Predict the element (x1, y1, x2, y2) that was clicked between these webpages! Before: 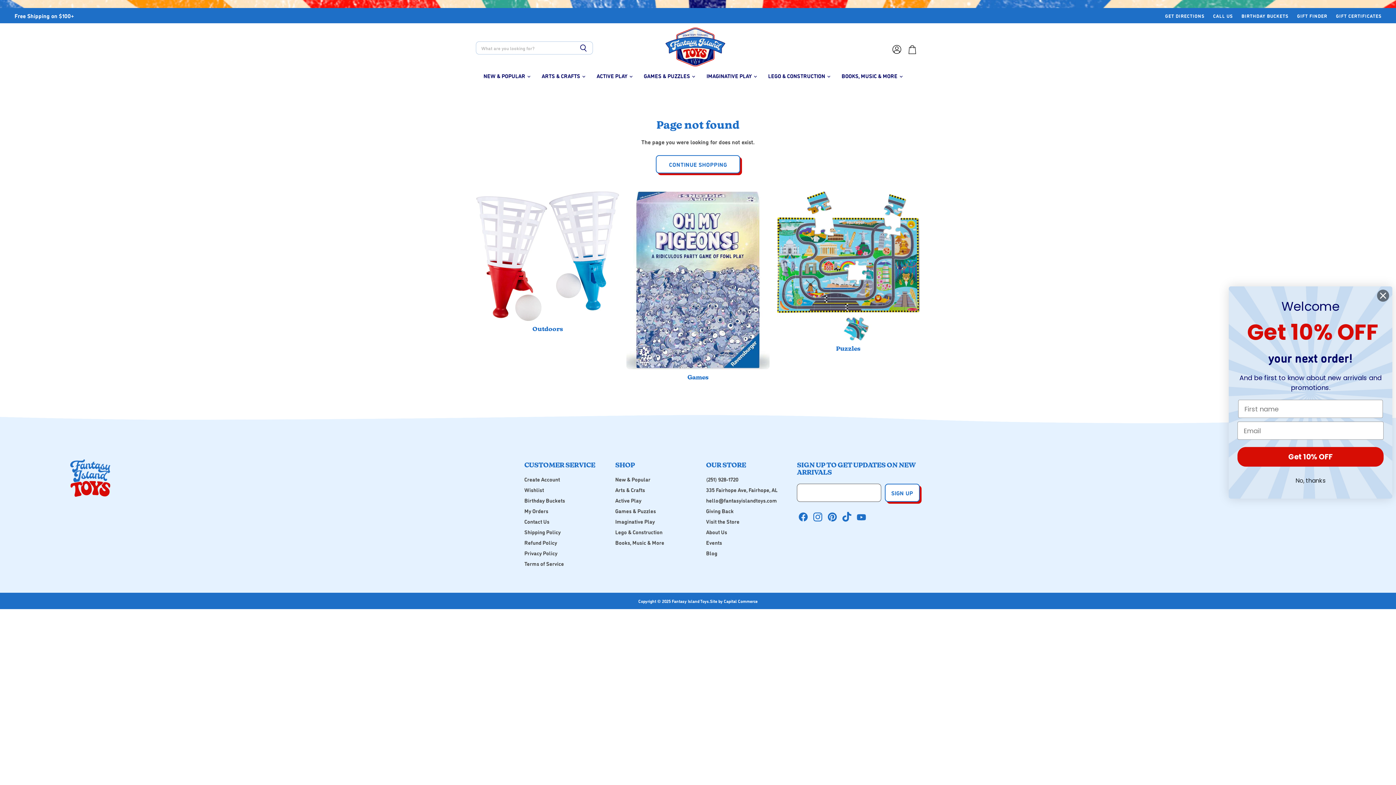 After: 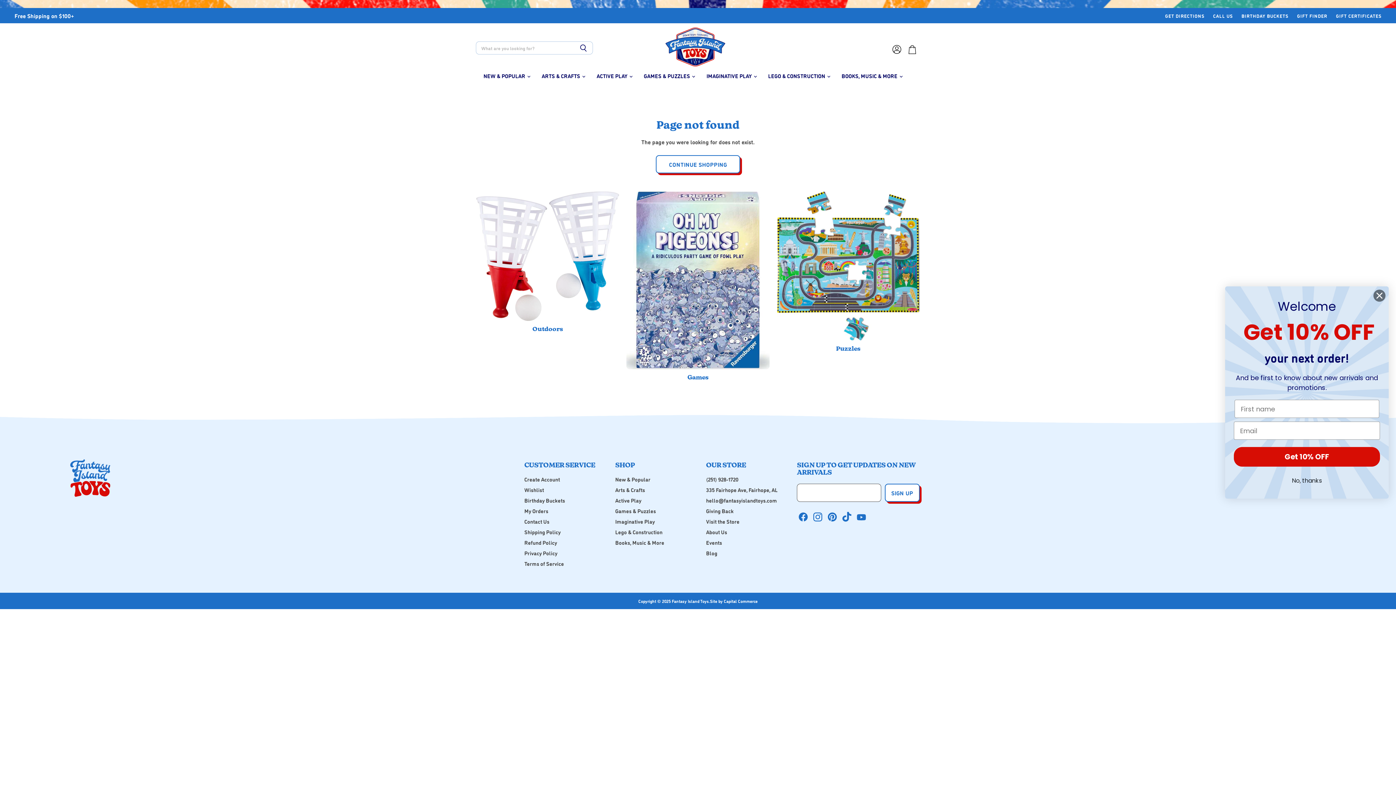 Action: label: Find us on Instagram bbox: (810, 509, 823, 522)